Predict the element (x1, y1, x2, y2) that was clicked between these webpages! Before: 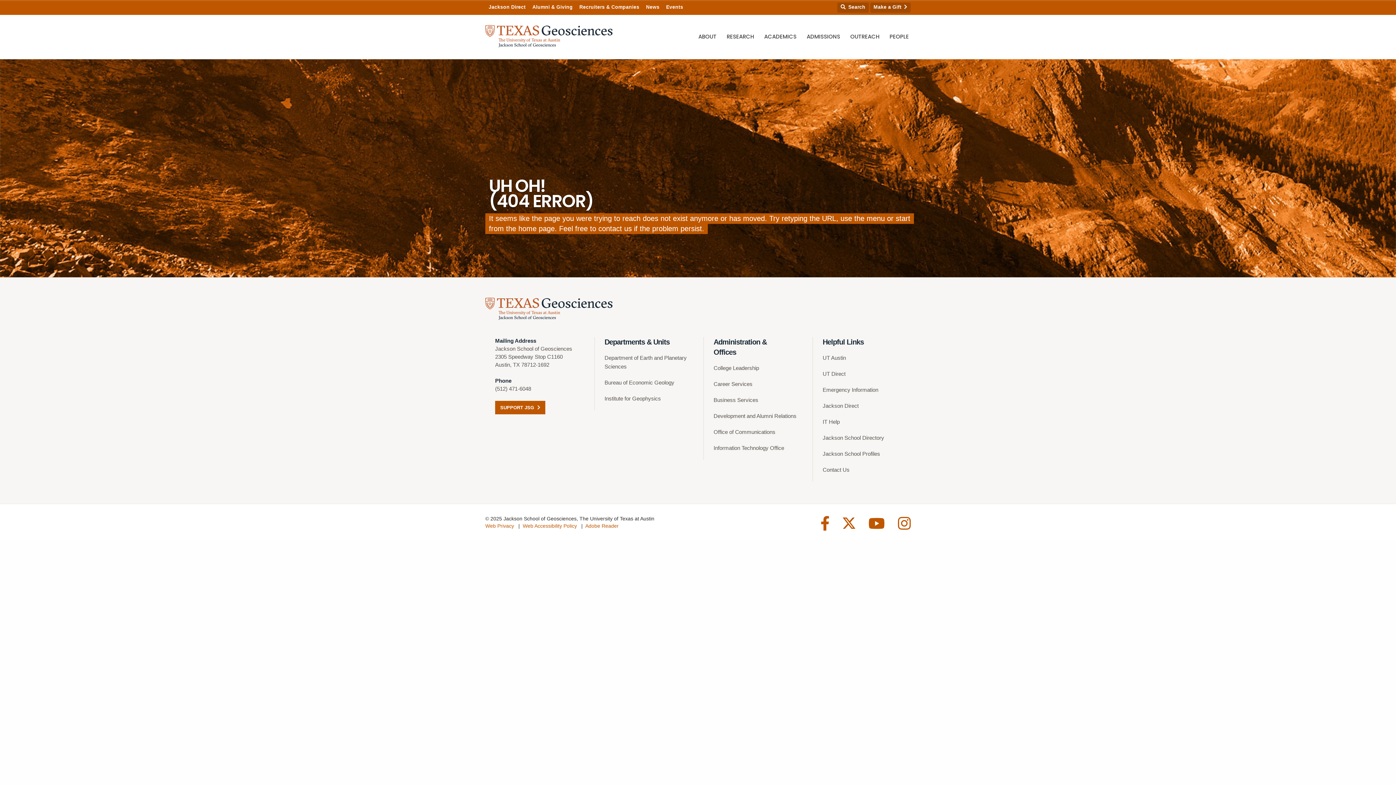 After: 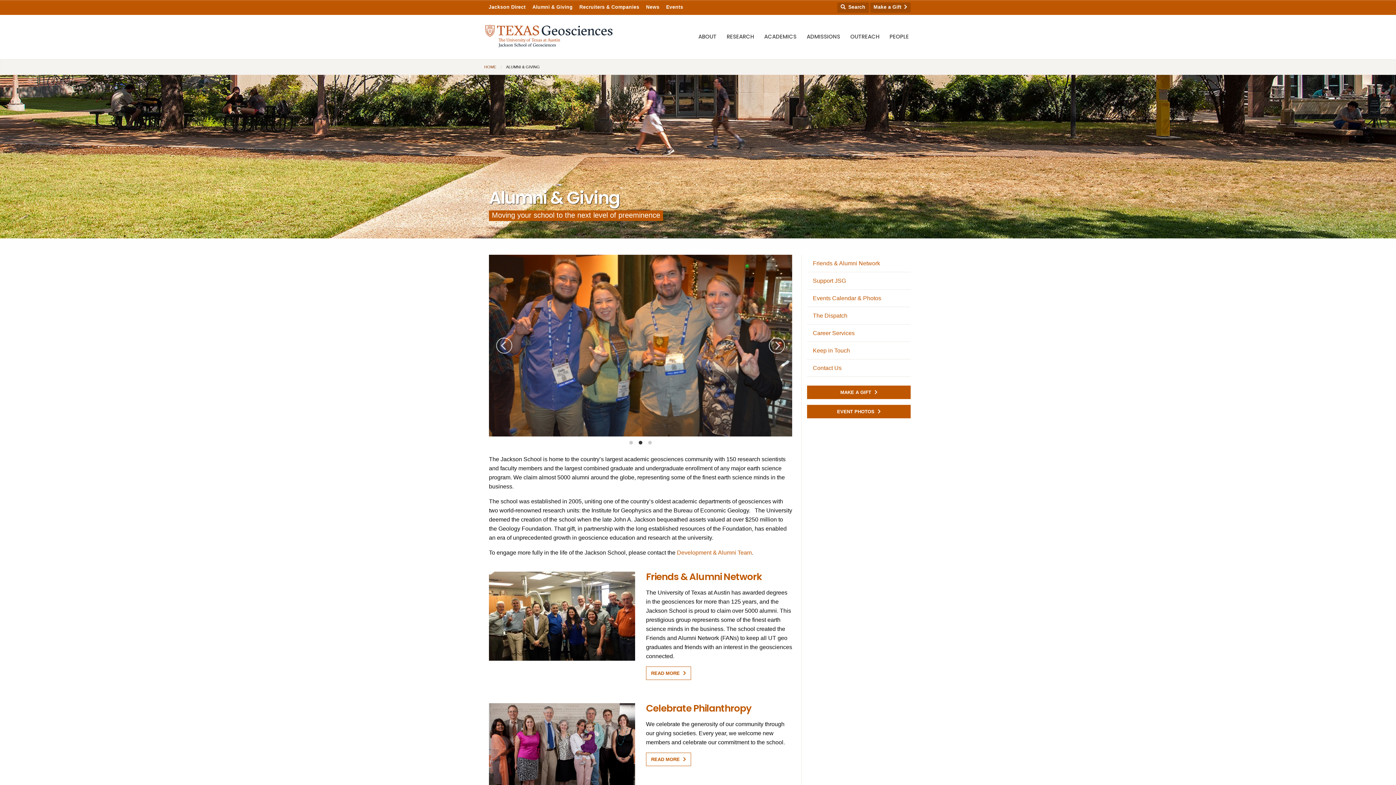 Action: label: Development and Alumni Relations bbox: (713, 413, 796, 419)